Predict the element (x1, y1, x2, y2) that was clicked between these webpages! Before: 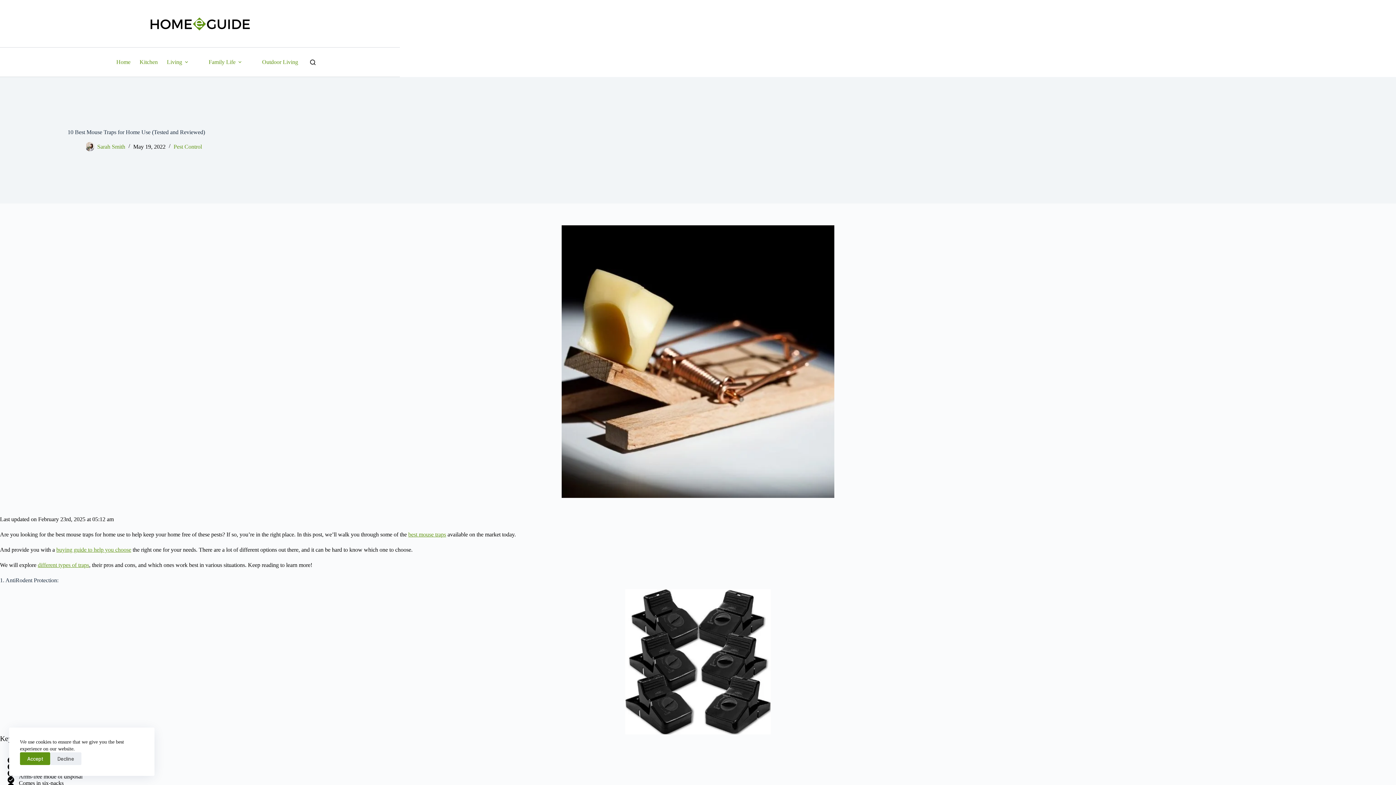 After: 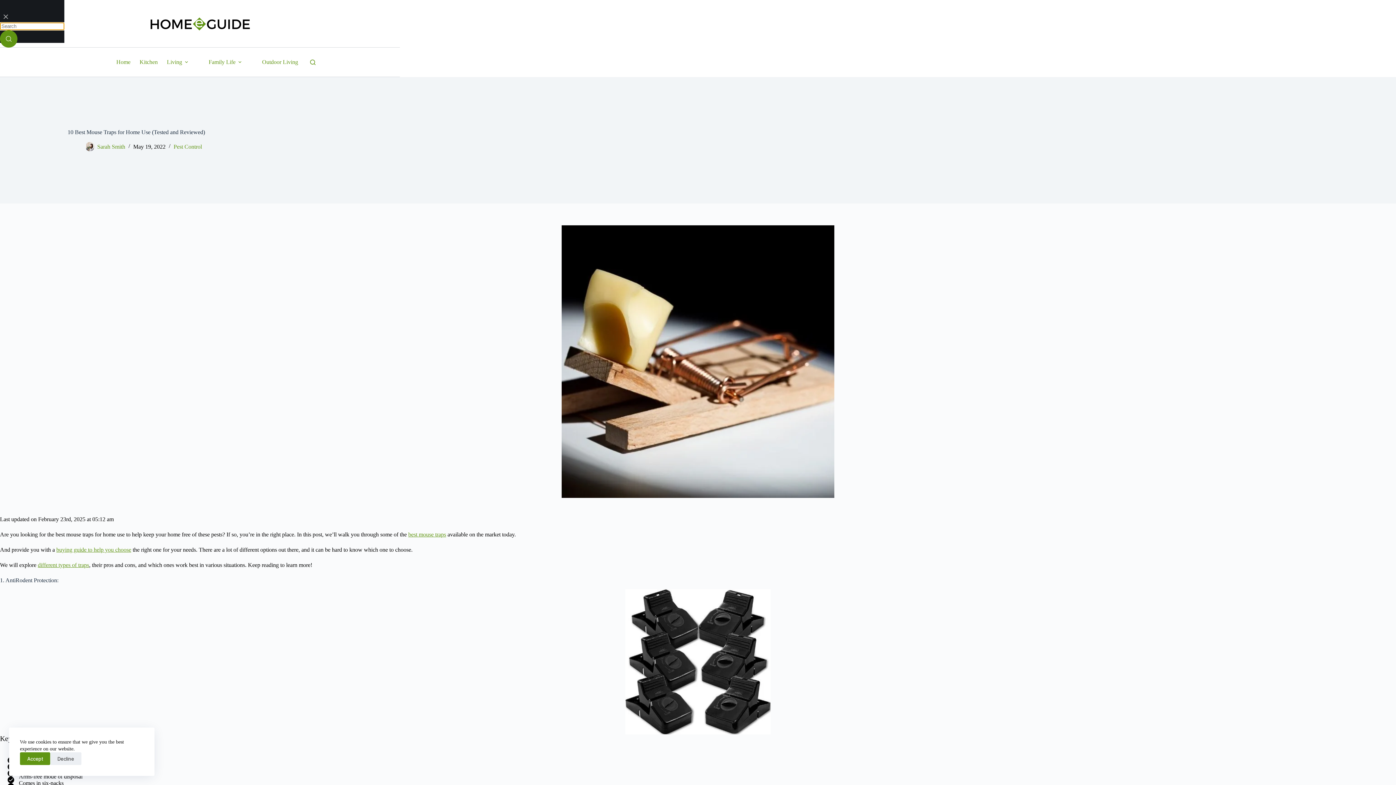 Action: bbox: (310, 59, 315, 64) label: Search